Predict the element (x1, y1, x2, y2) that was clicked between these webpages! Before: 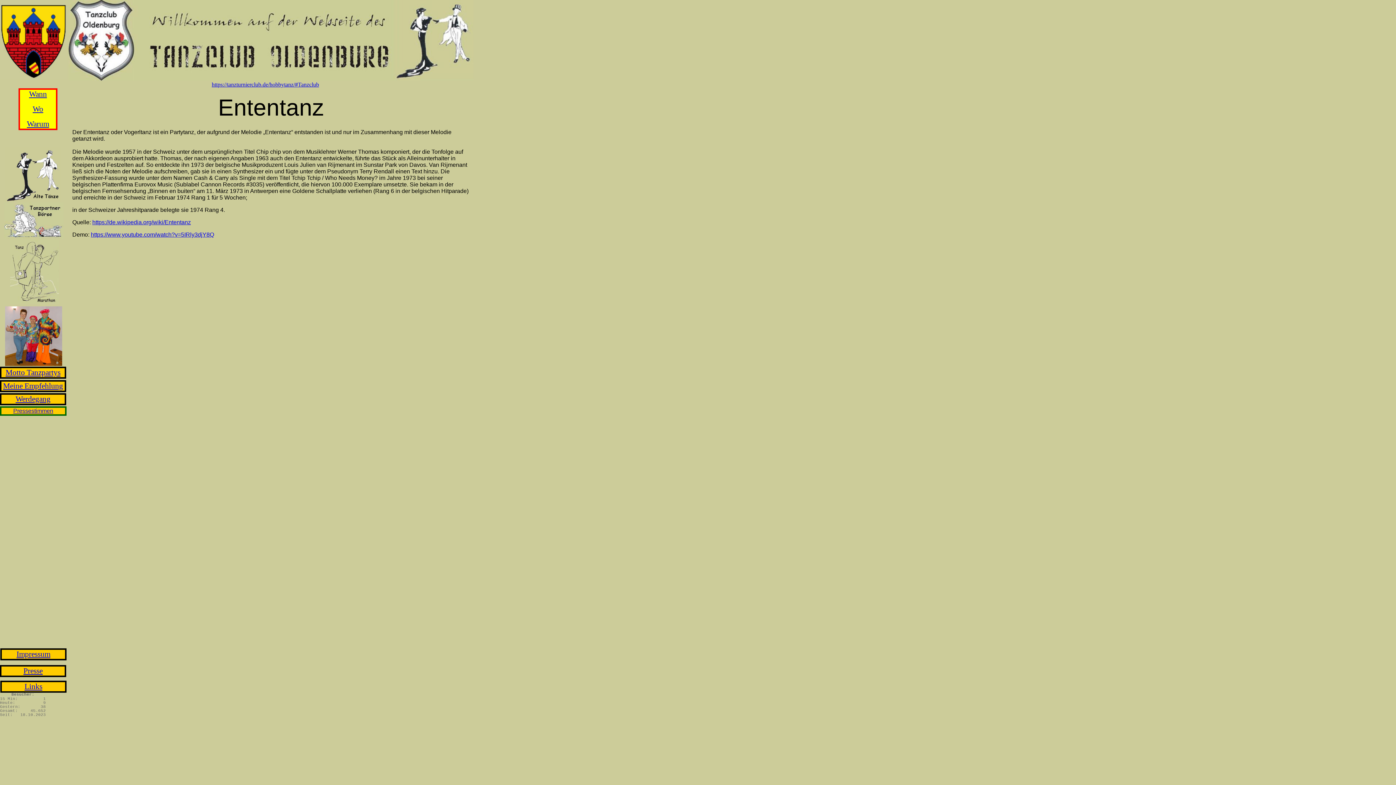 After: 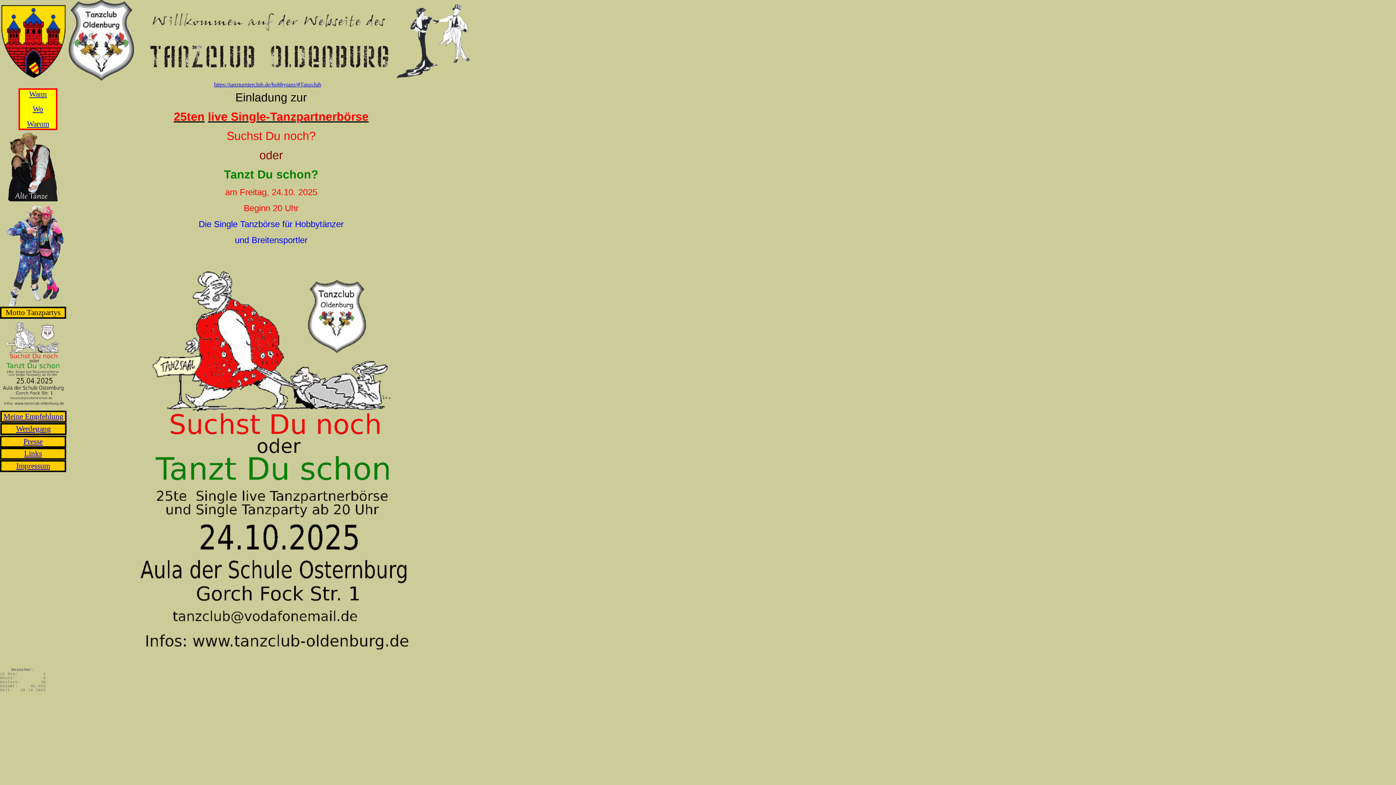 Action: bbox: (4, 234, 63, 240)